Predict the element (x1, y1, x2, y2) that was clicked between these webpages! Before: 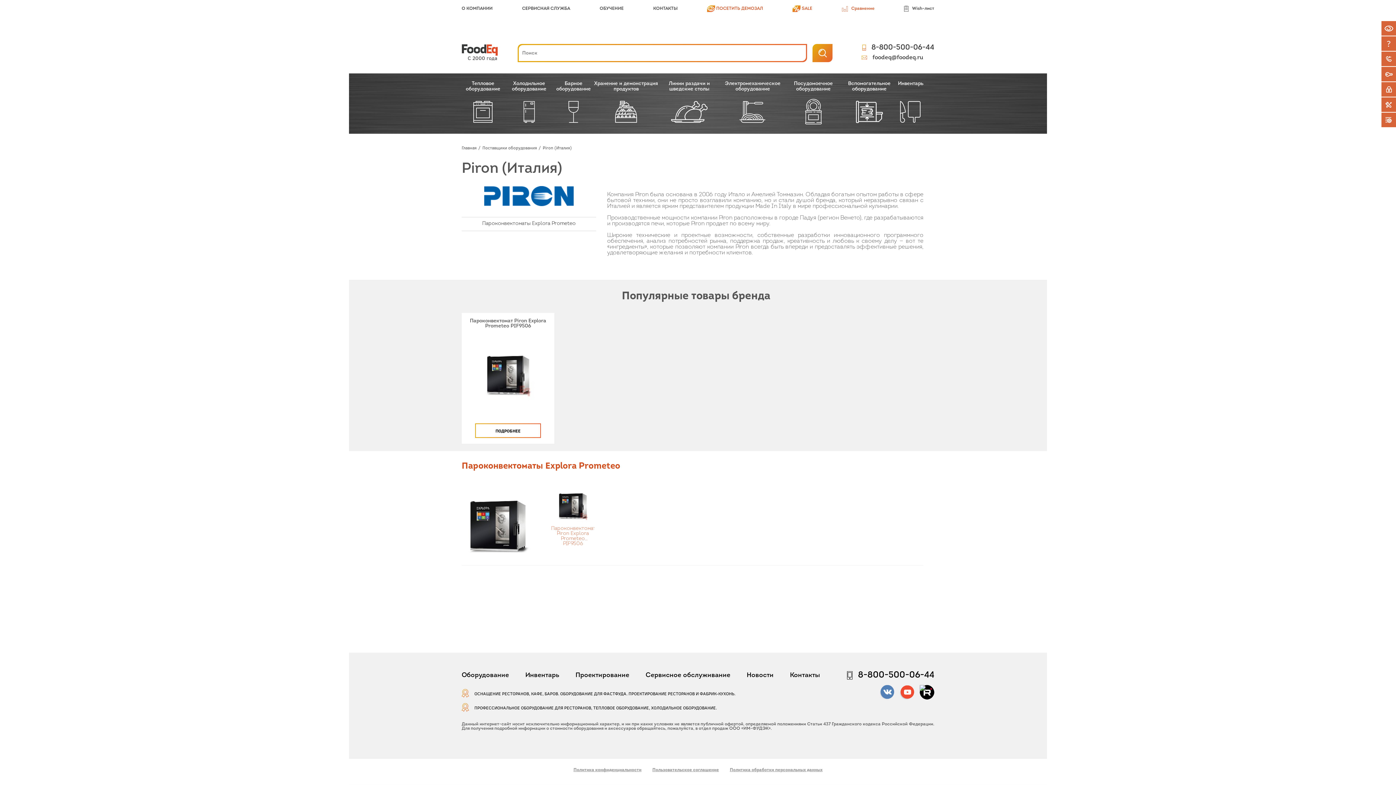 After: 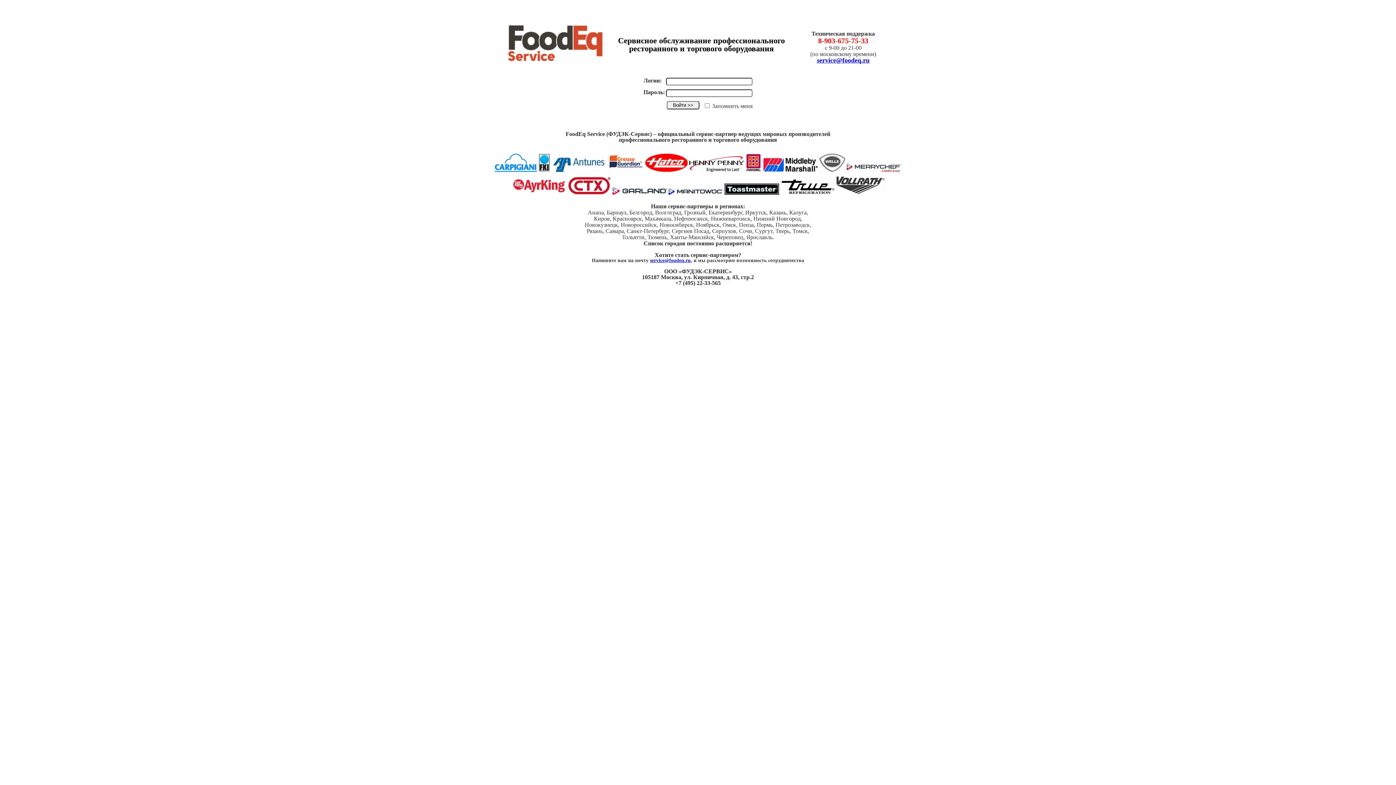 Action: label: Сервисное обслуживание bbox: (645, 672, 730, 679)